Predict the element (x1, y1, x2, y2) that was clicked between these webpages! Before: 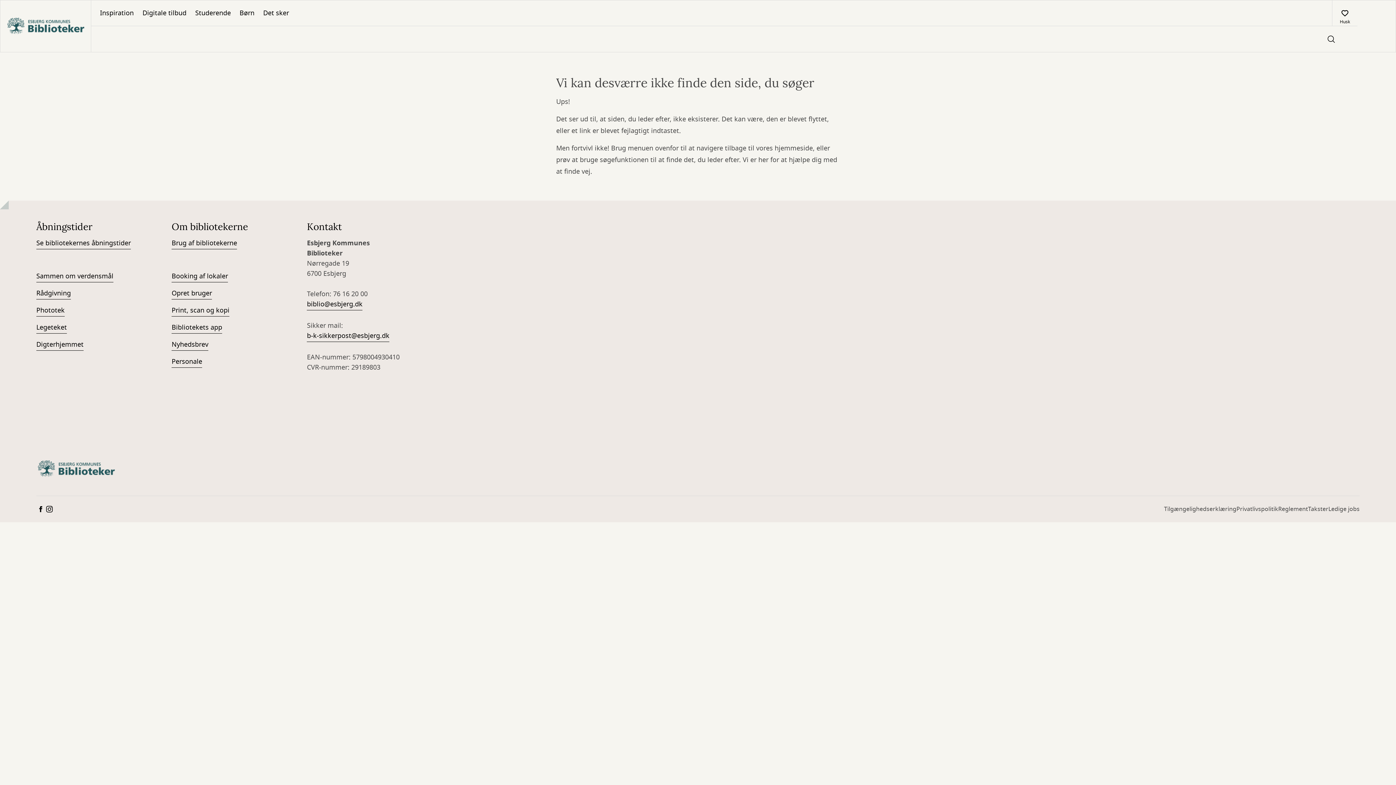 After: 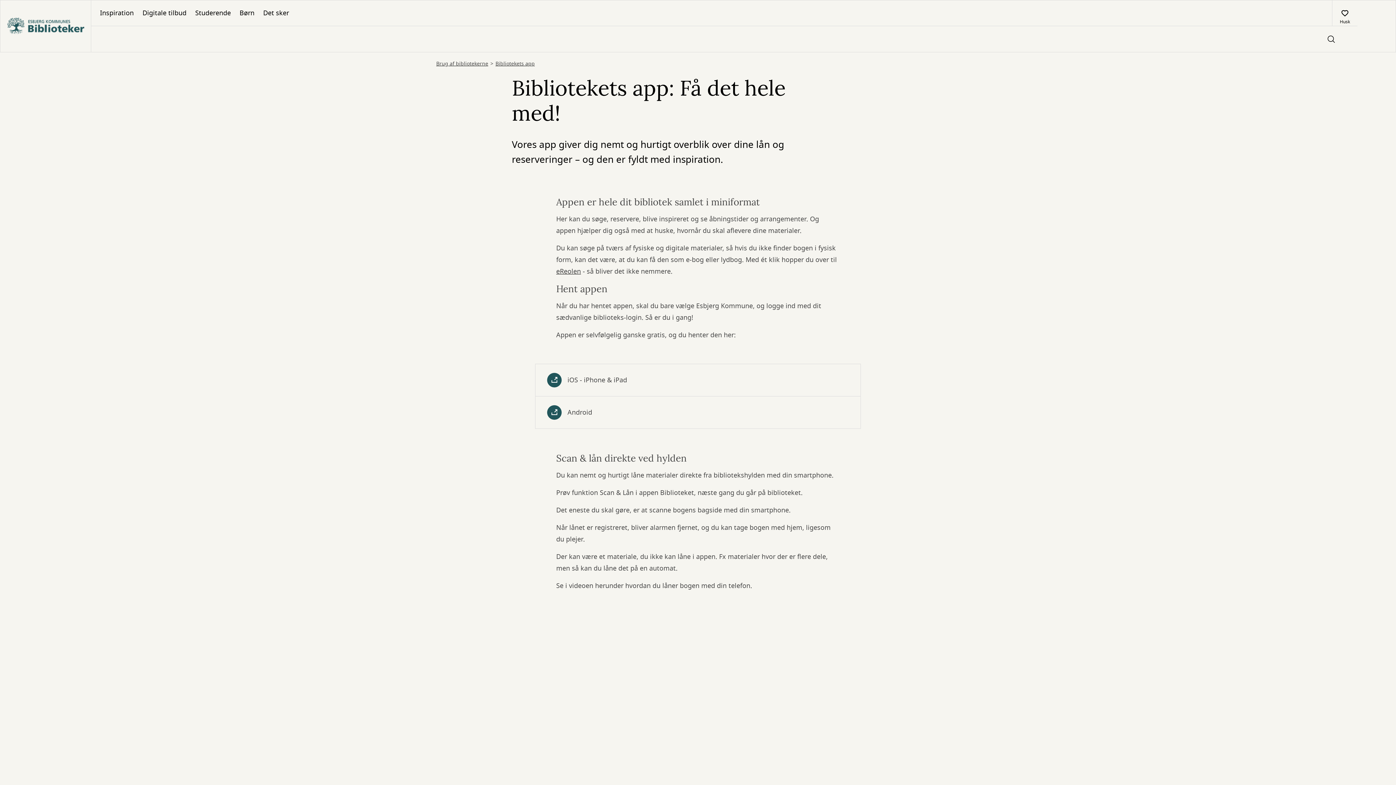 Action: label: Bibliotekets app bbox: (171, 322, 222, 333)